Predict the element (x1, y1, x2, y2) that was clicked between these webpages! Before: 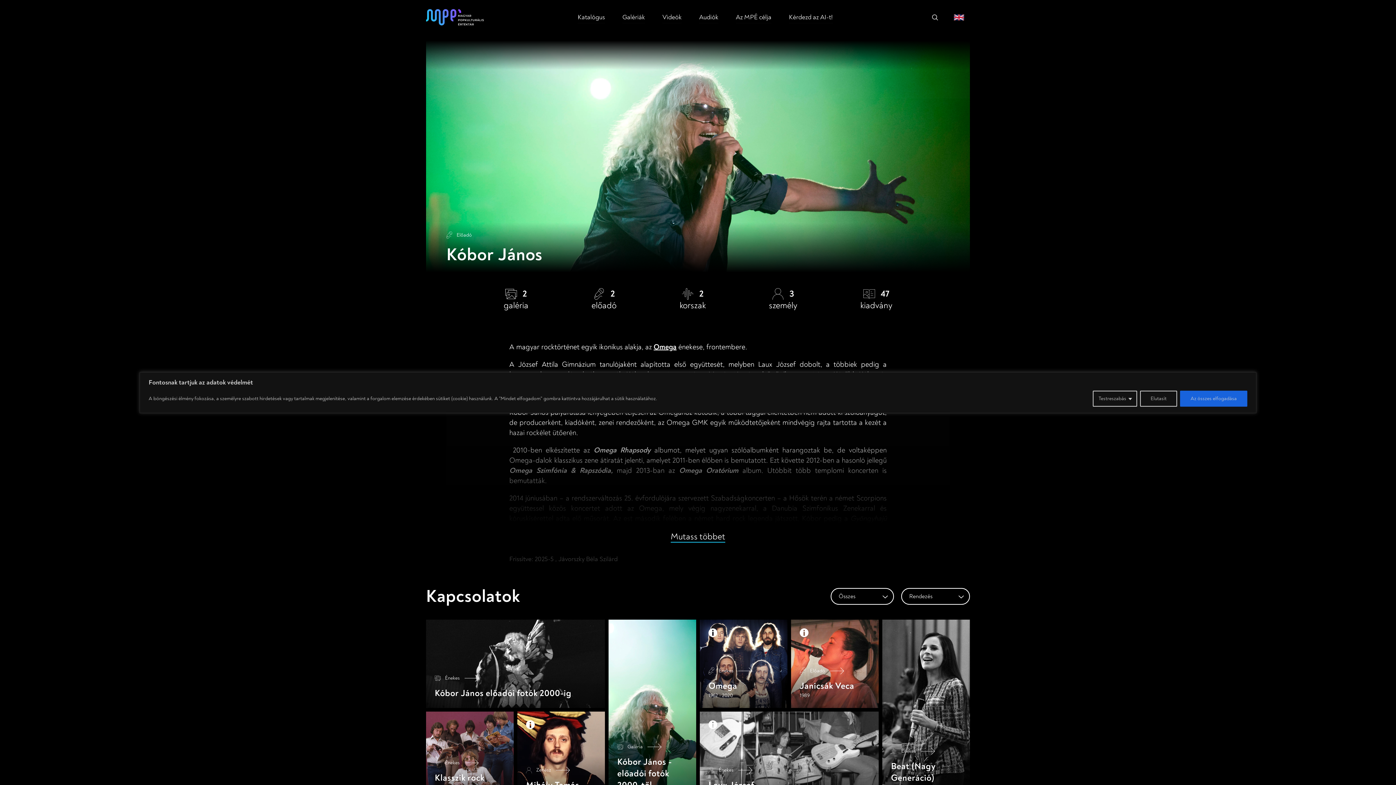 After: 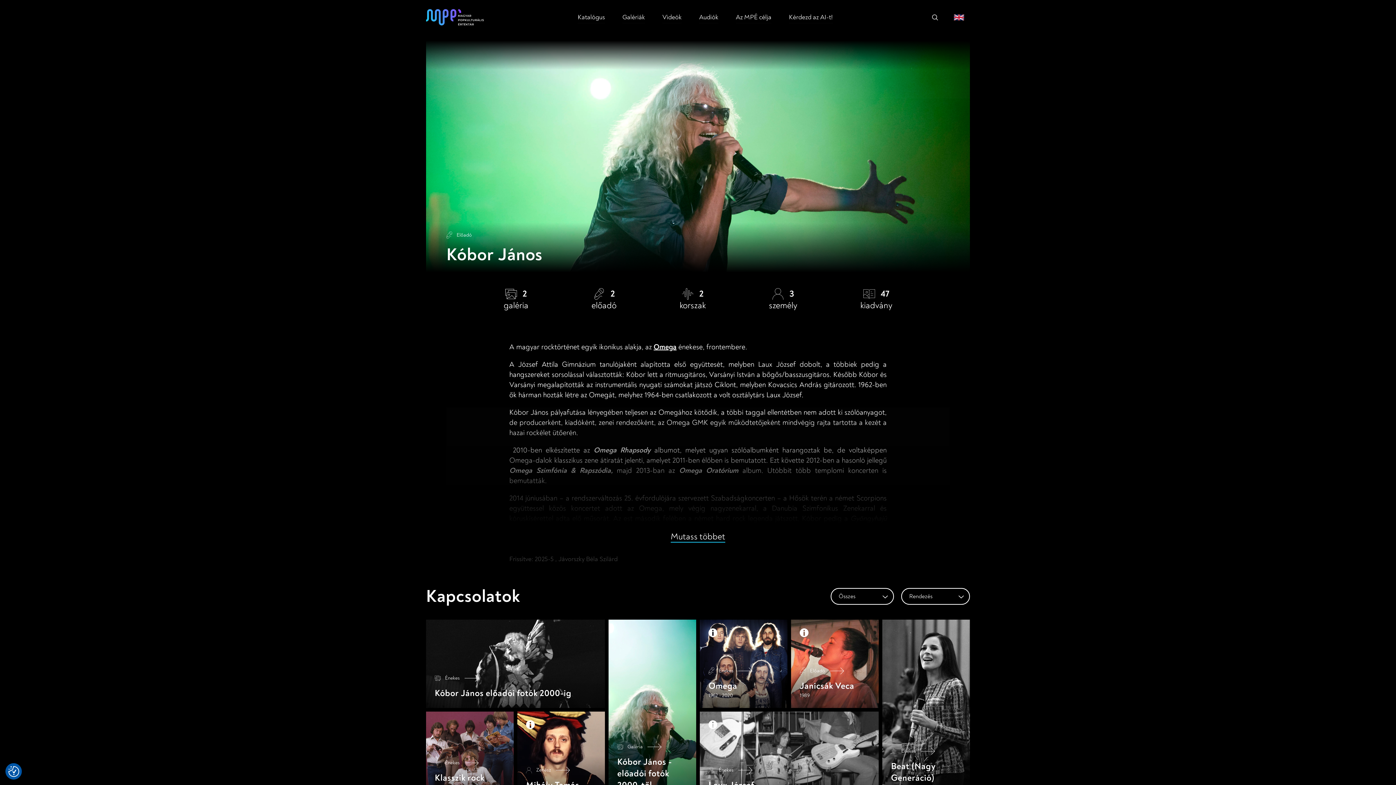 Action: label: Az összes elfogadása bbox: (1180, 390, 1247, 406)